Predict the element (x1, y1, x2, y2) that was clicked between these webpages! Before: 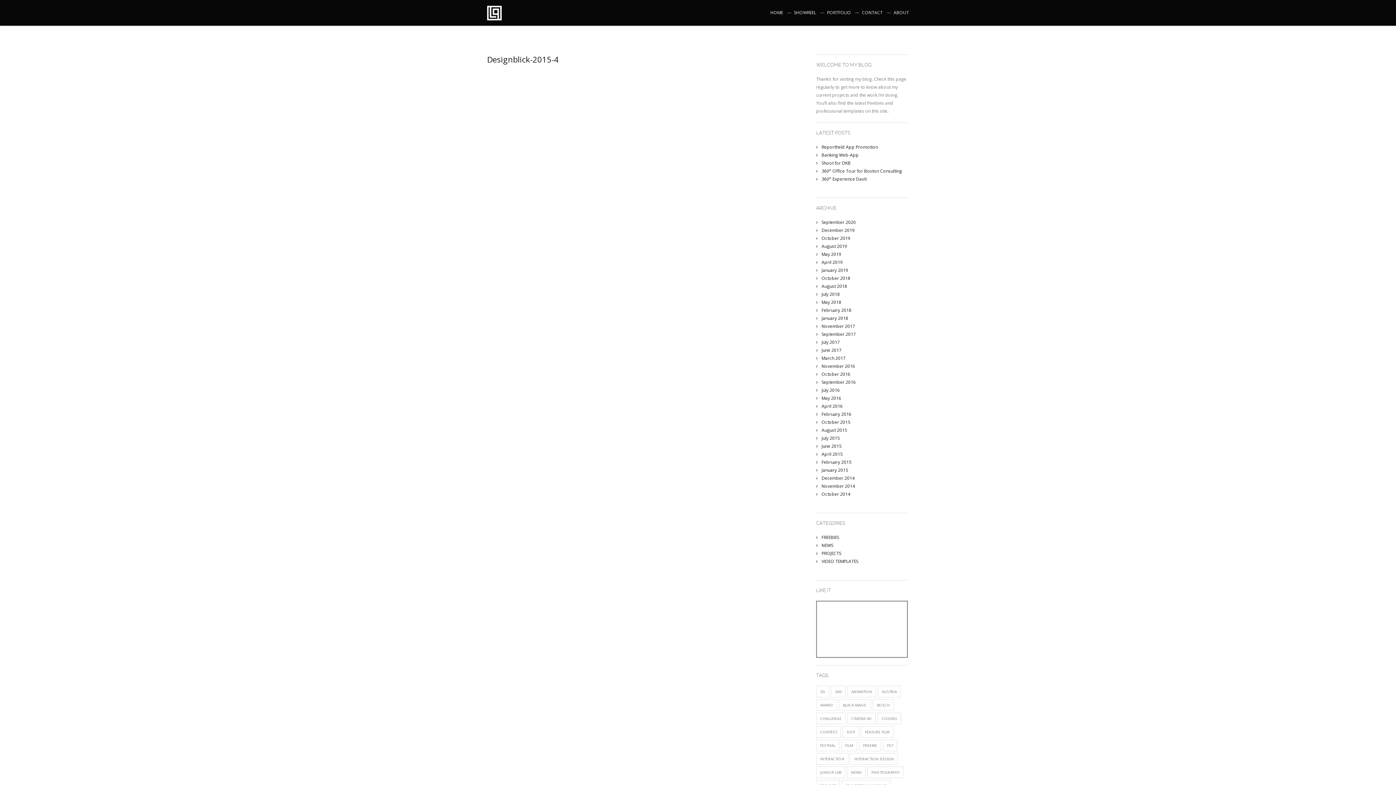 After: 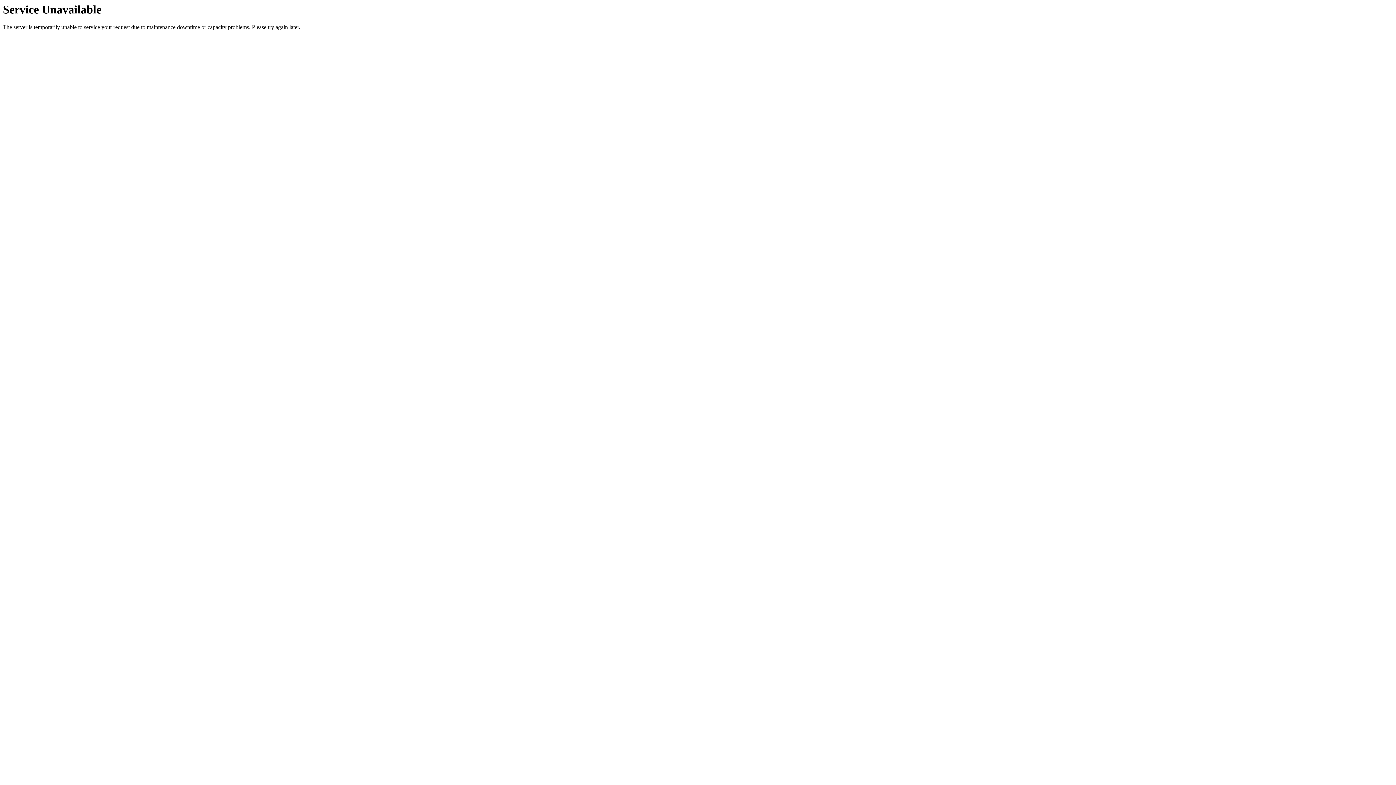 Action: label: FREEBIE (1 item) bbox: (859, 740, 881, 751)